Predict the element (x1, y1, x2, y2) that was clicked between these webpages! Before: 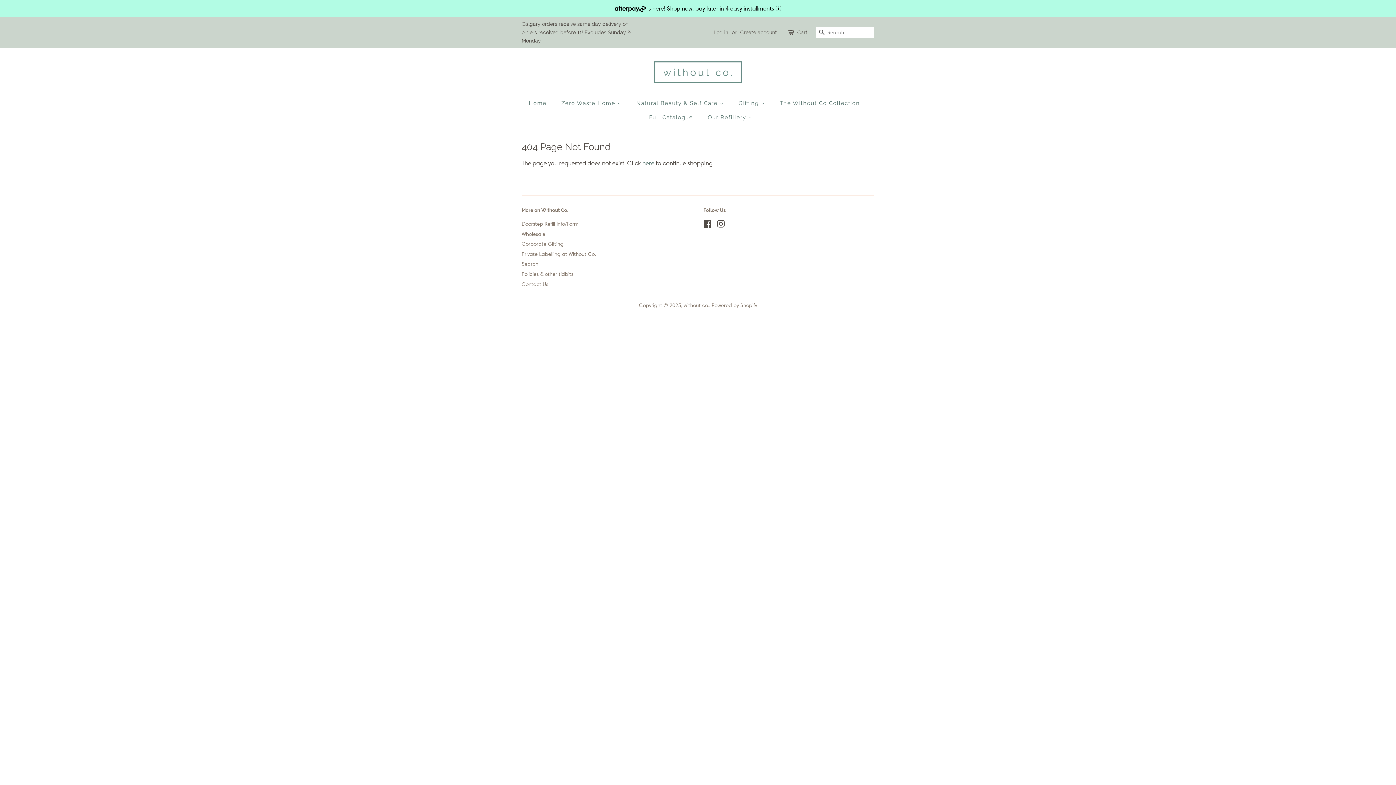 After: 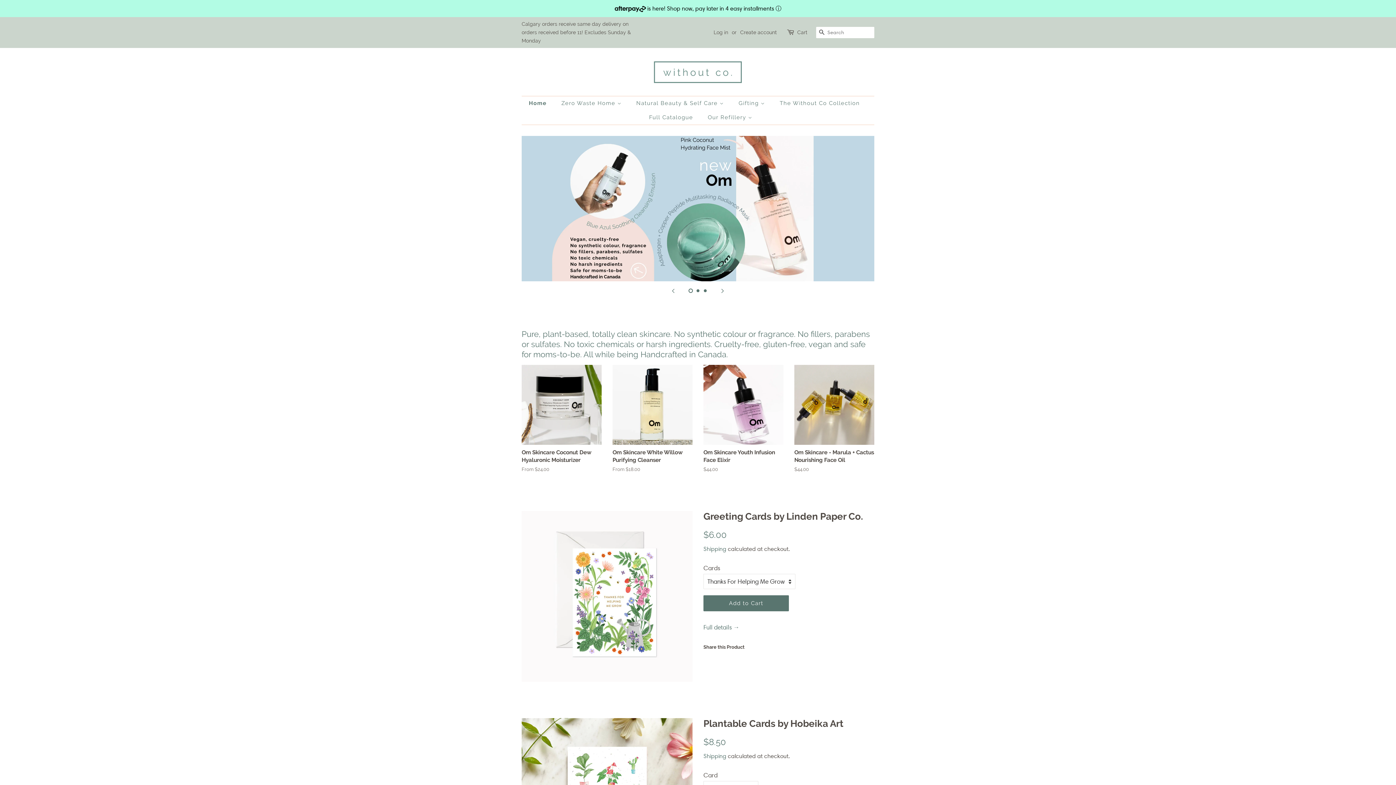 Action: bbox: (683, 302, 709, 308) label: without co.